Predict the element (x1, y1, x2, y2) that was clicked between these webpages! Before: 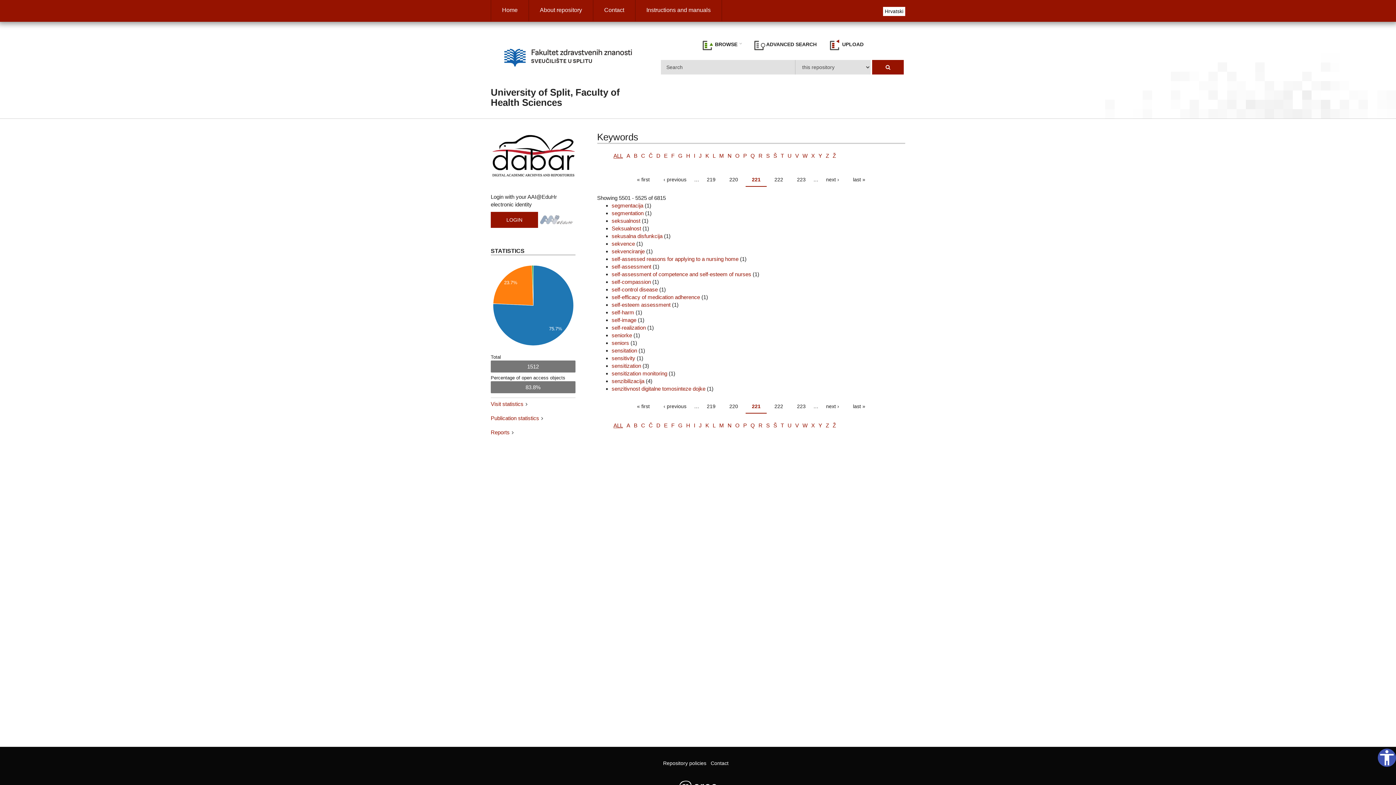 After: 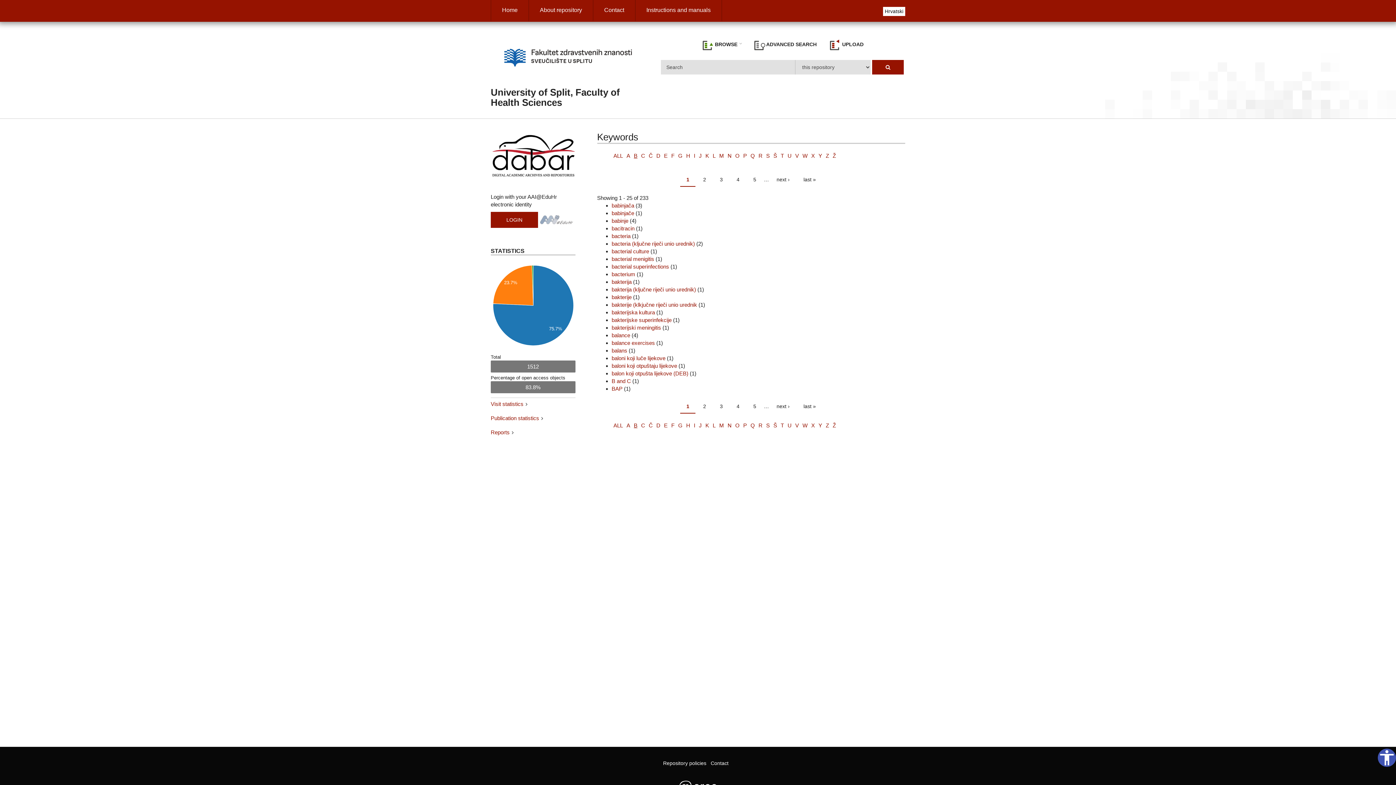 Action: label: B bbox: (634, 422, 637, 428)